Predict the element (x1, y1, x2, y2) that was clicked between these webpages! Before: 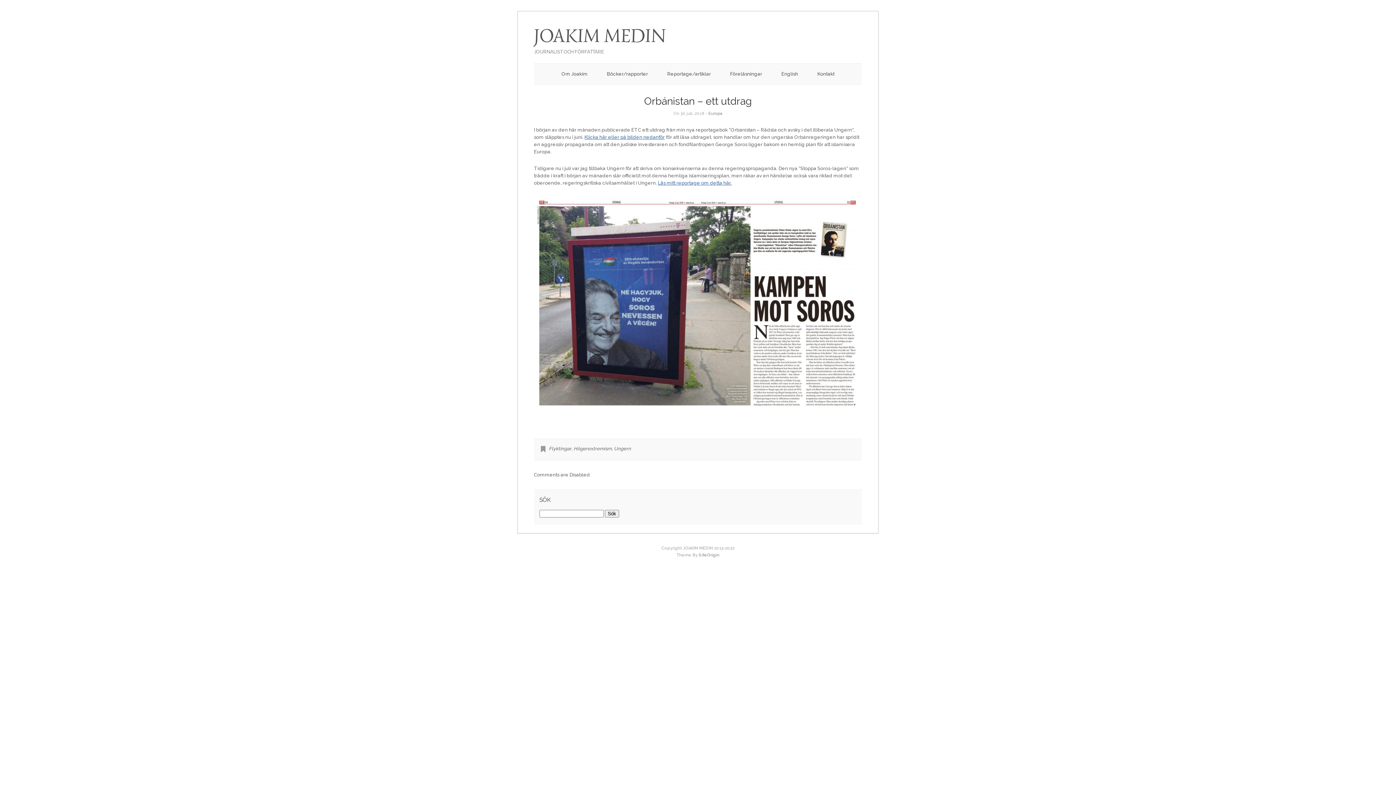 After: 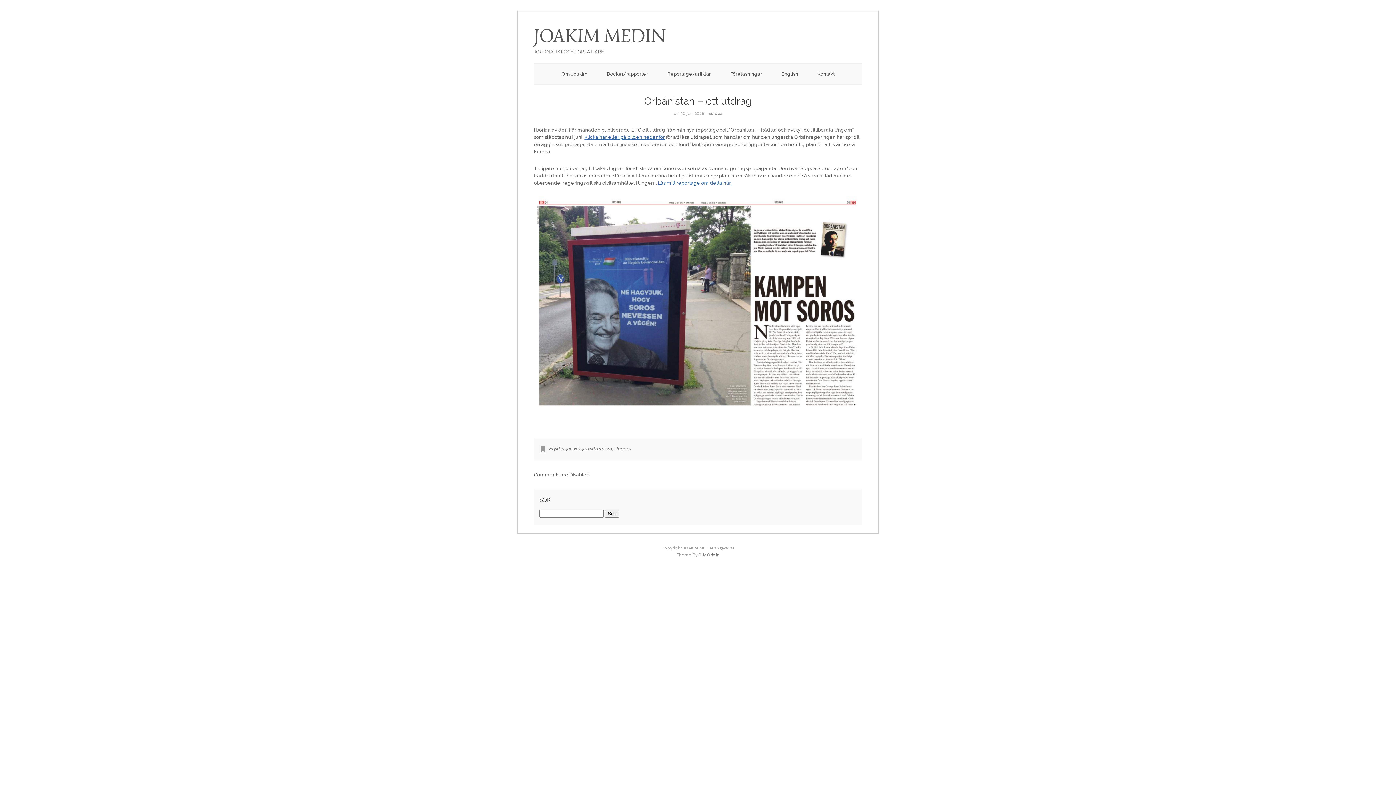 Action: bbox: (534, 196, 862, 411)